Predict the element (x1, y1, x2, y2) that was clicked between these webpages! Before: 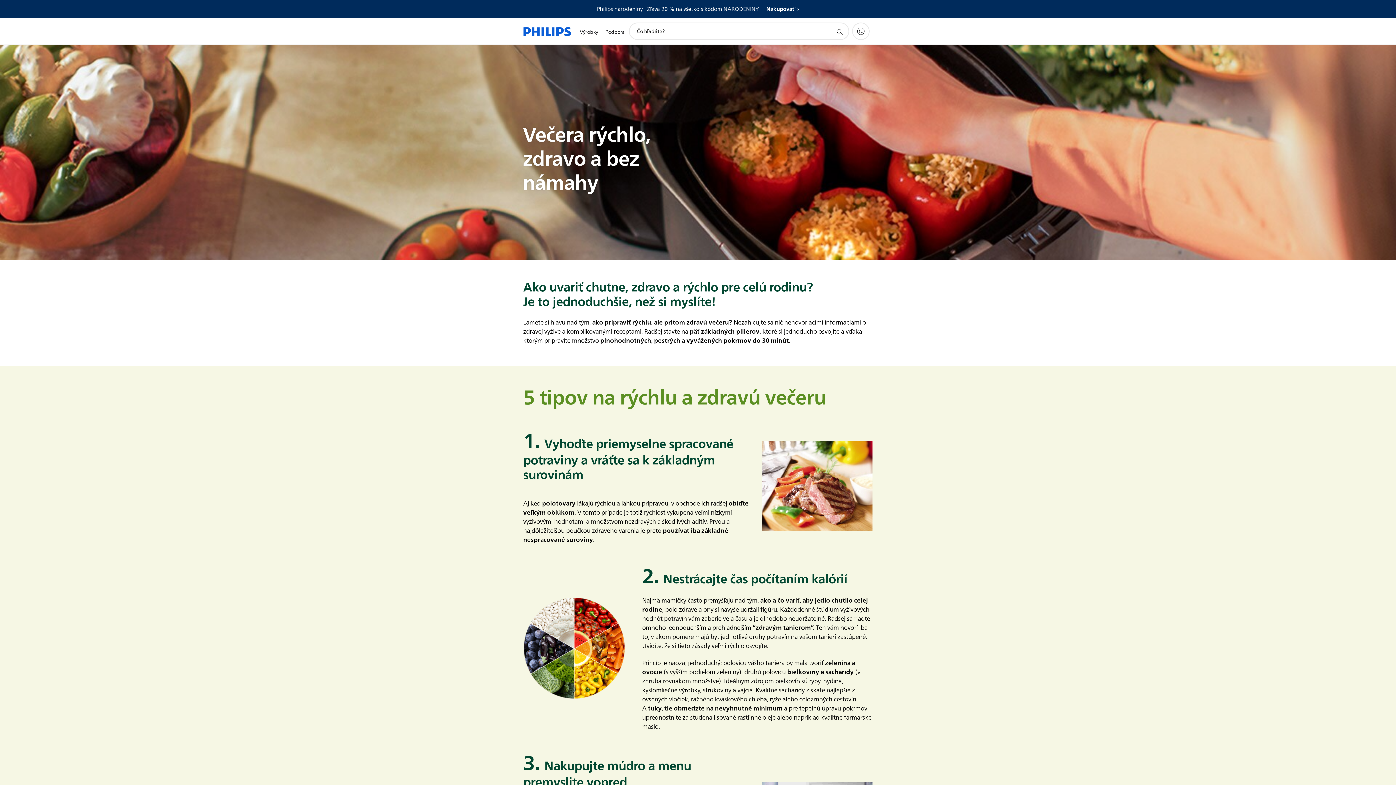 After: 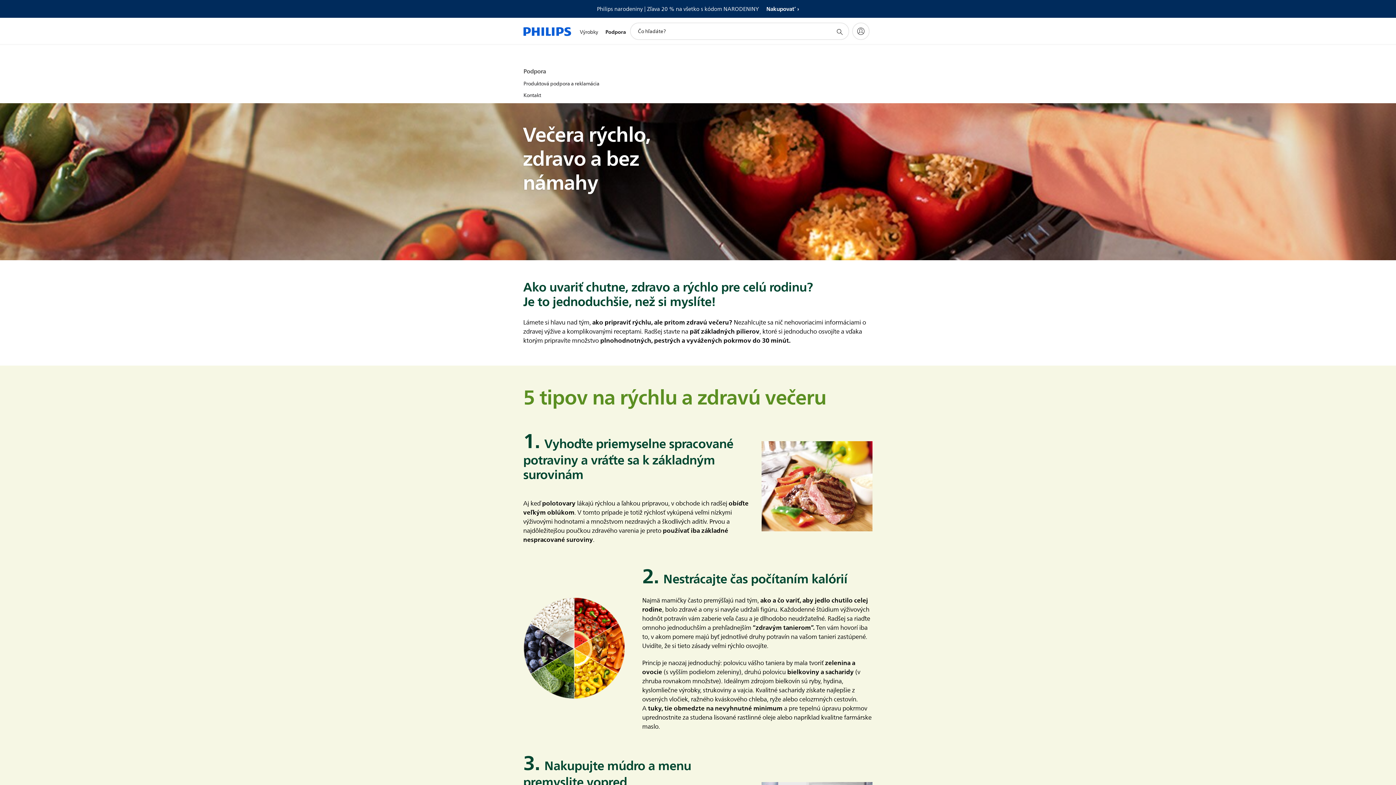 Action: bbox: (601, 19, 628, 45) label: Podpora